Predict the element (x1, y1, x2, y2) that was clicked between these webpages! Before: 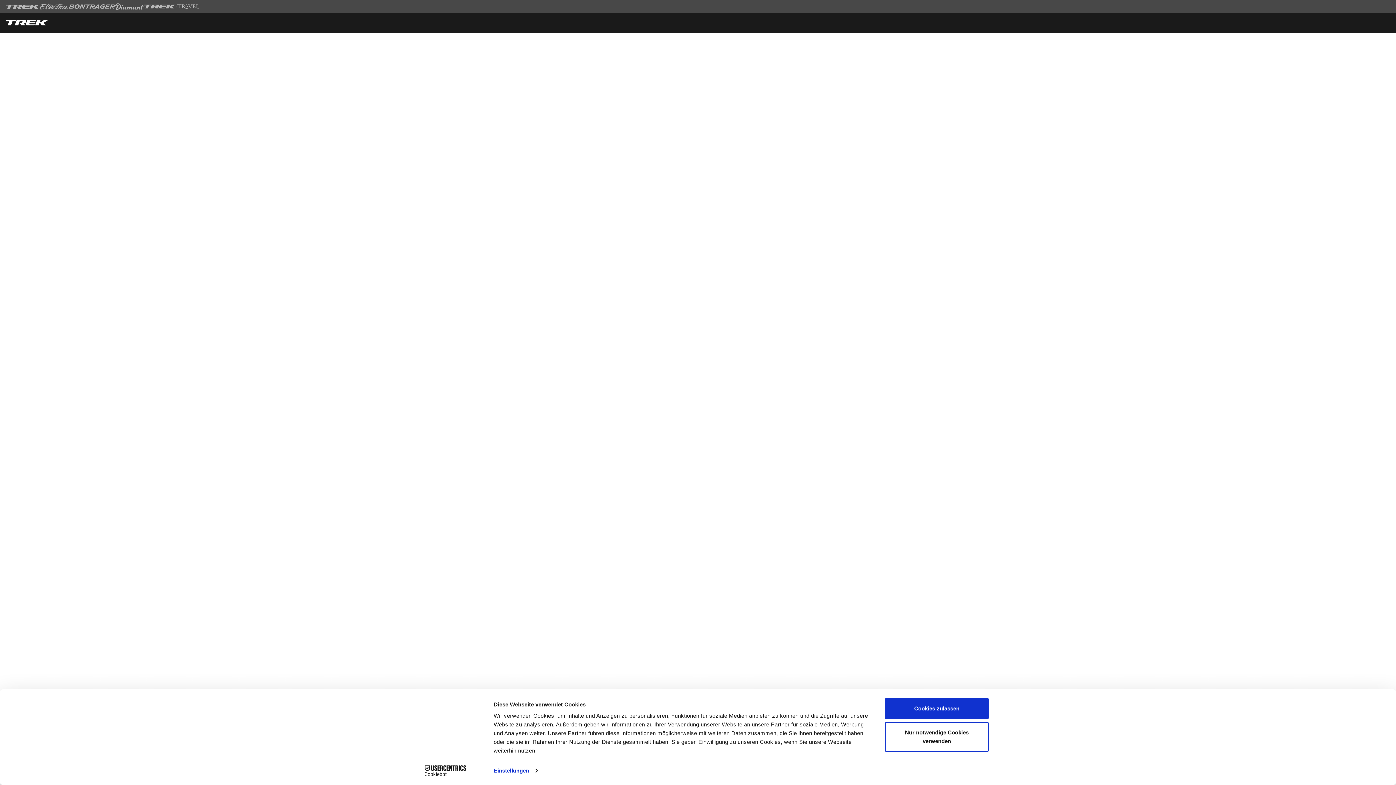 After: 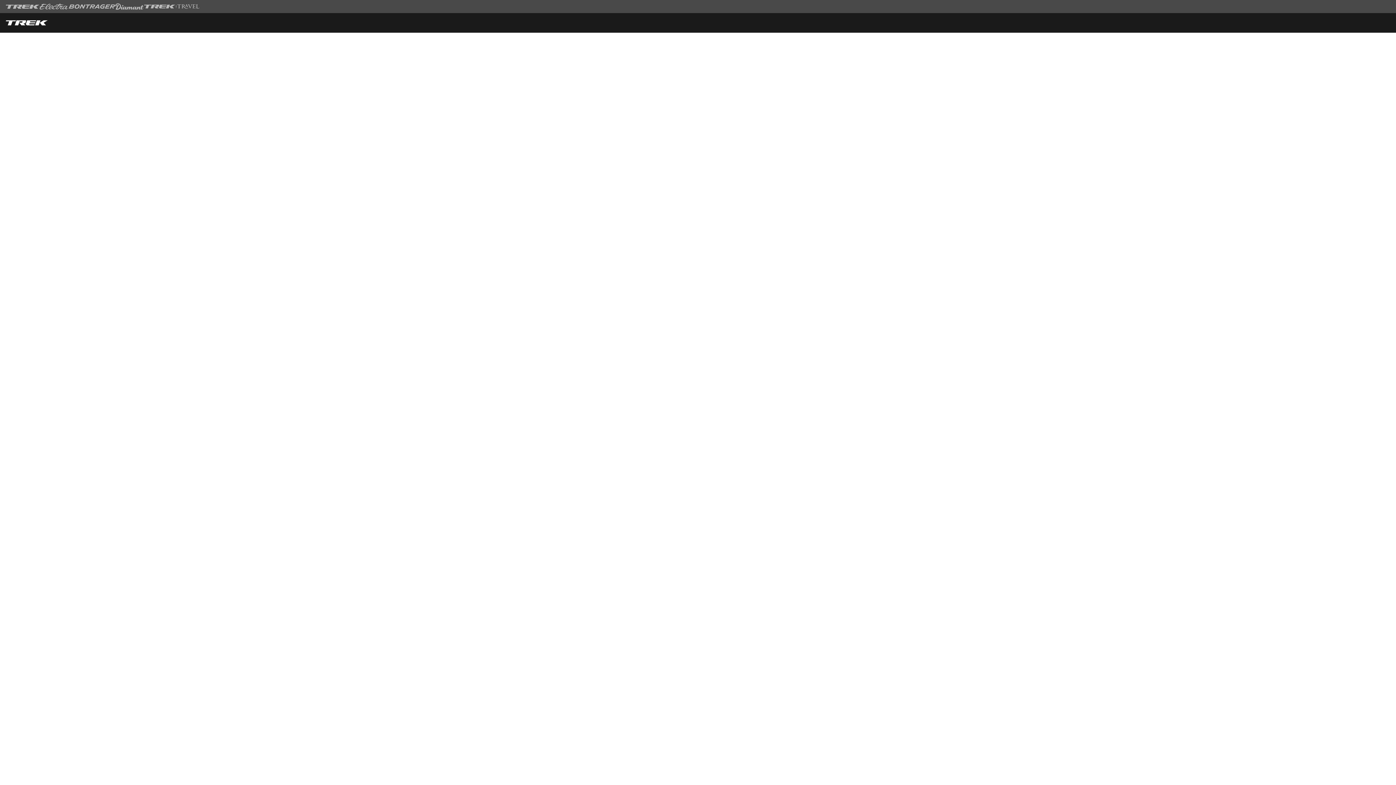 Action: bbox: (885, 698, 989, 719) label: Cookies zulassen